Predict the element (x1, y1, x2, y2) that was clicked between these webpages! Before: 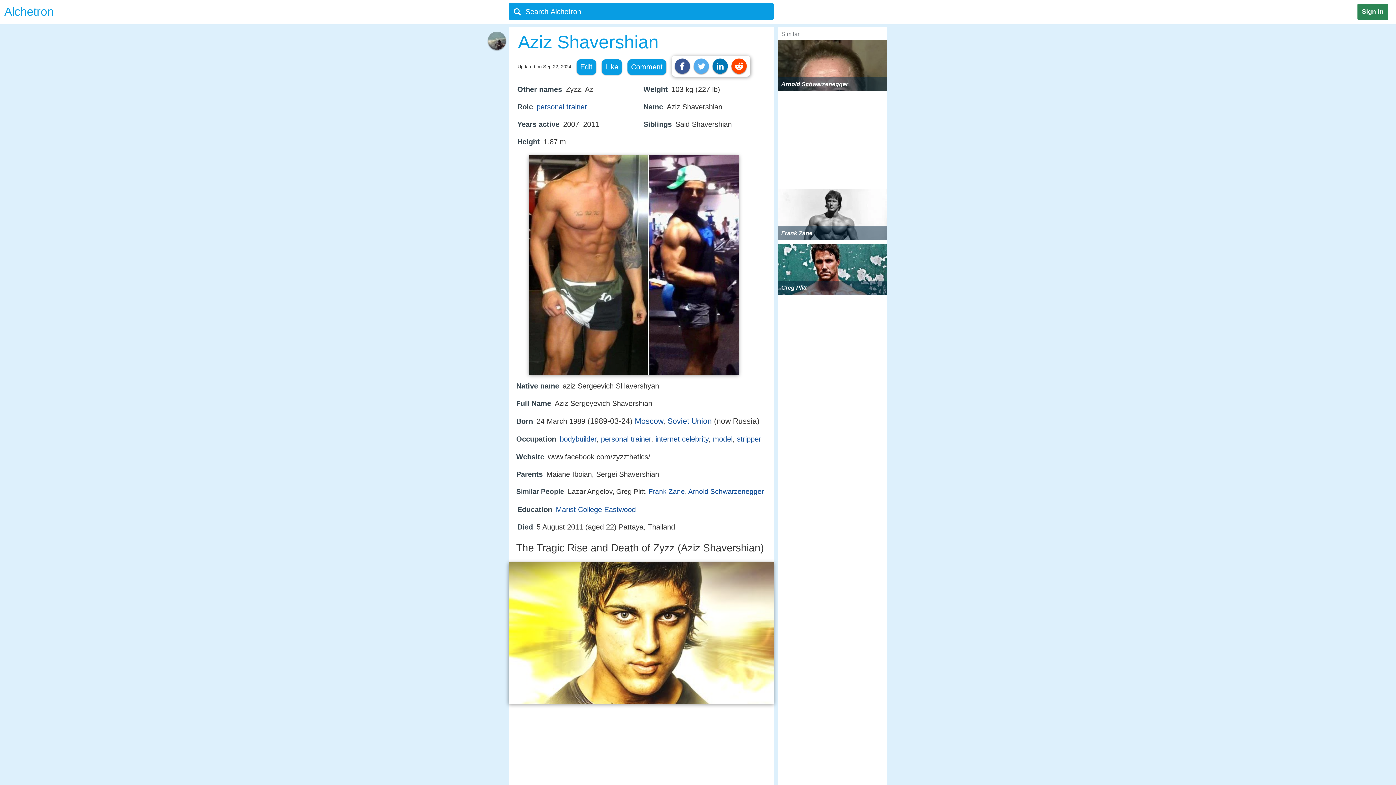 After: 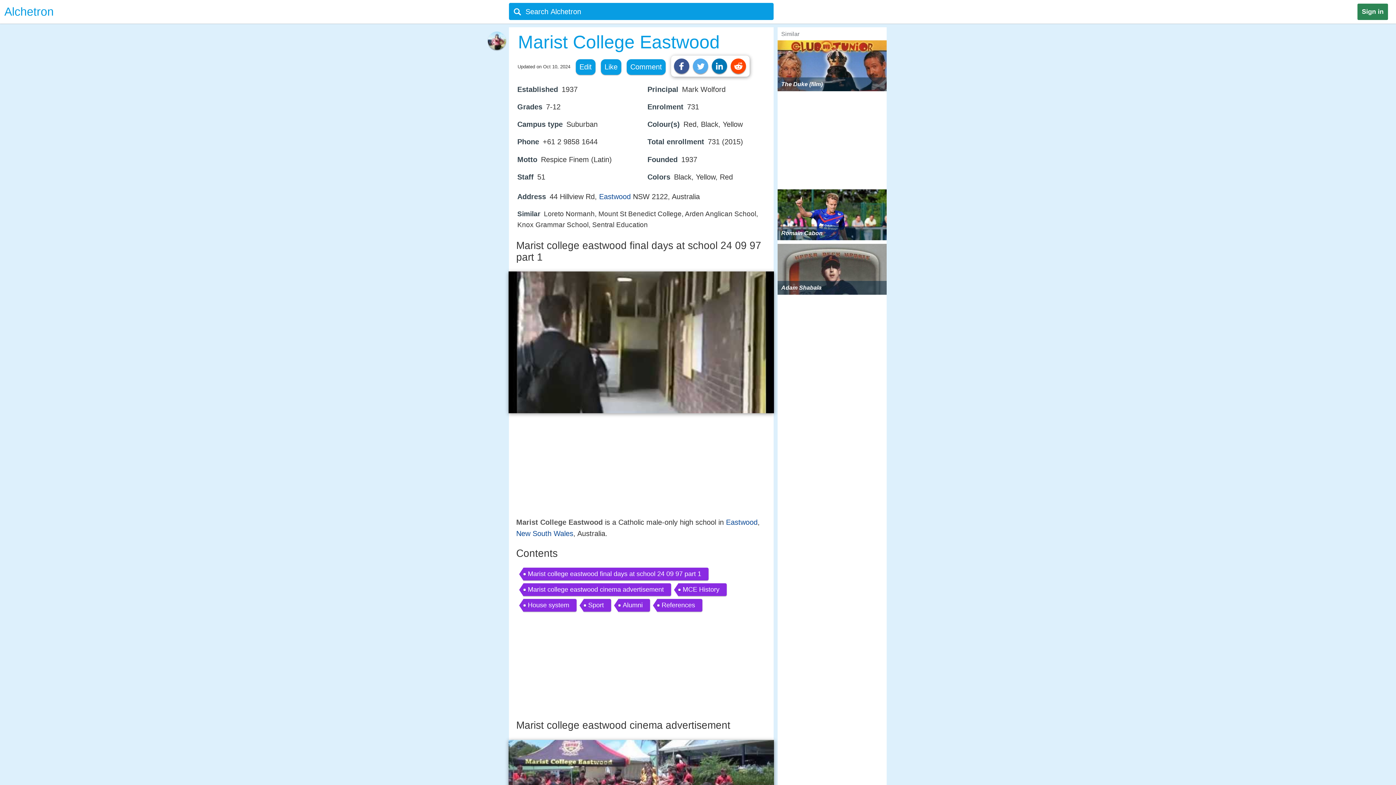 Action: label: Marist College Eastwood bbox: (556, 505, 636, 513)